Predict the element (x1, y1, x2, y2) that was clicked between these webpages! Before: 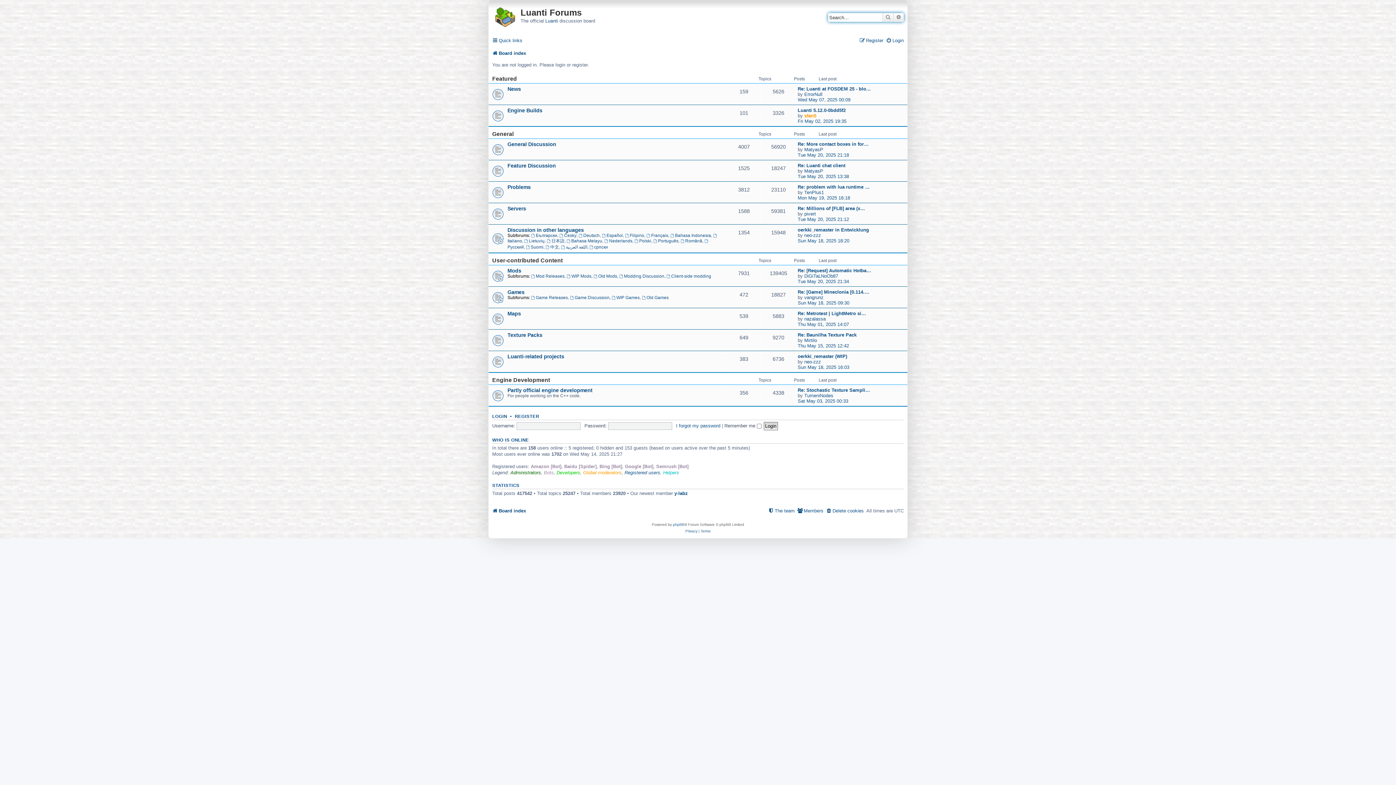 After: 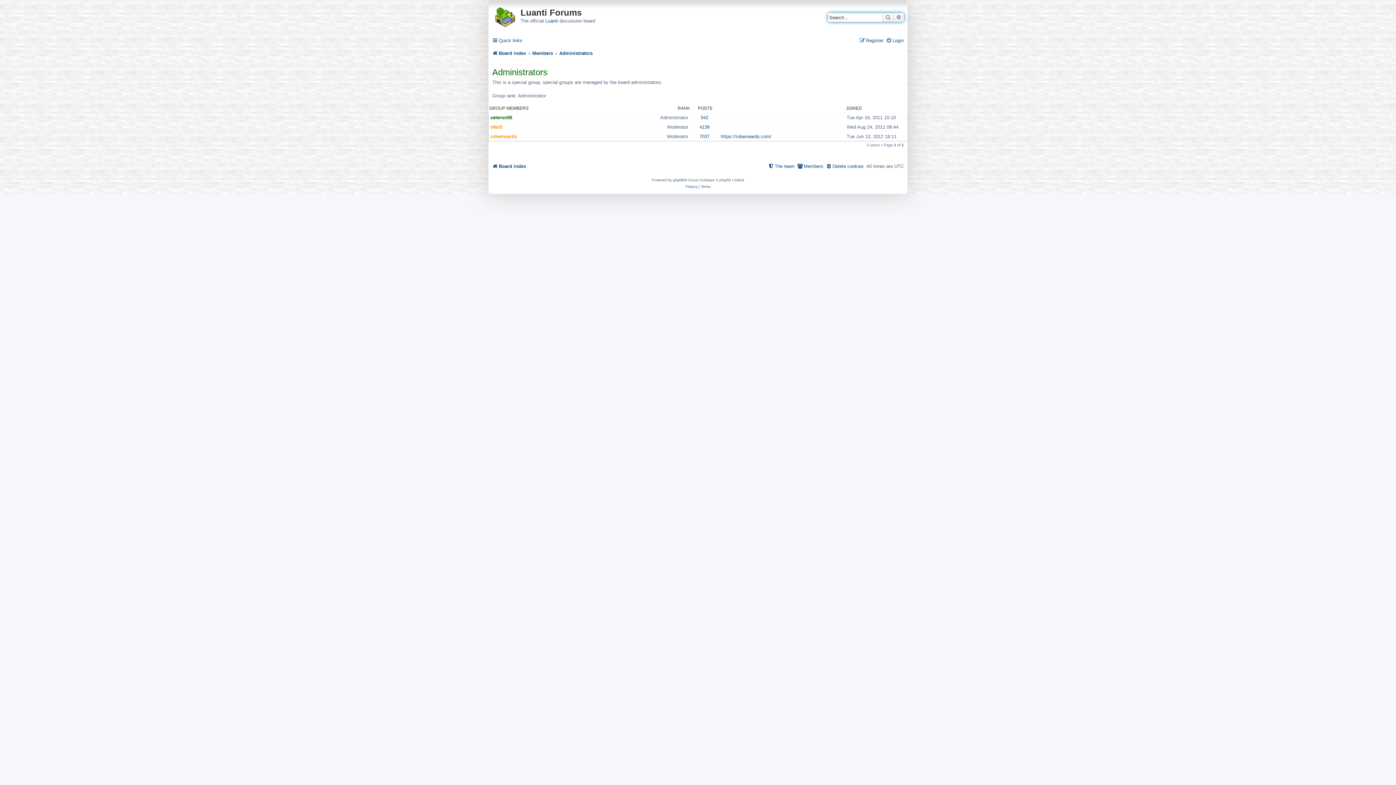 Action: label: Administrators bbox: (510, 469, 541, 475)